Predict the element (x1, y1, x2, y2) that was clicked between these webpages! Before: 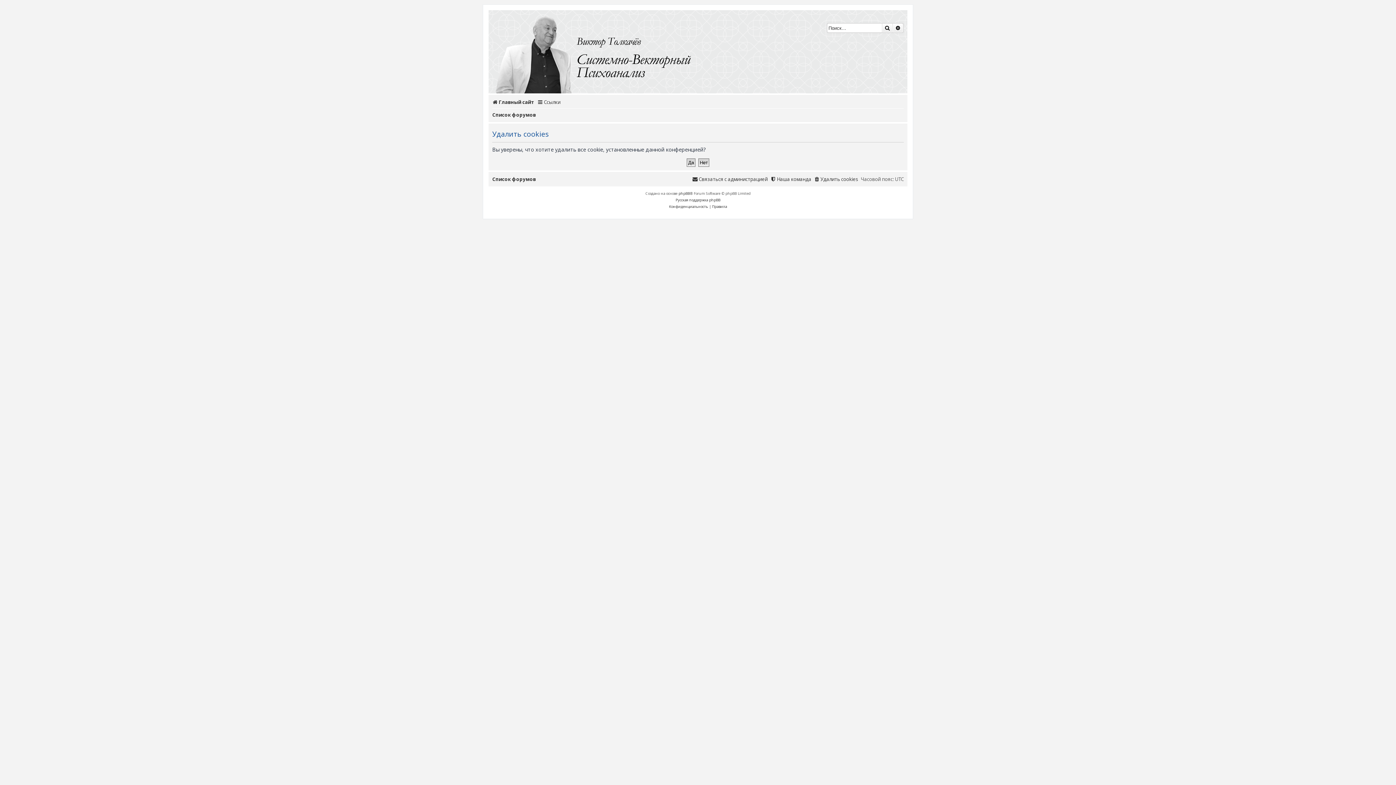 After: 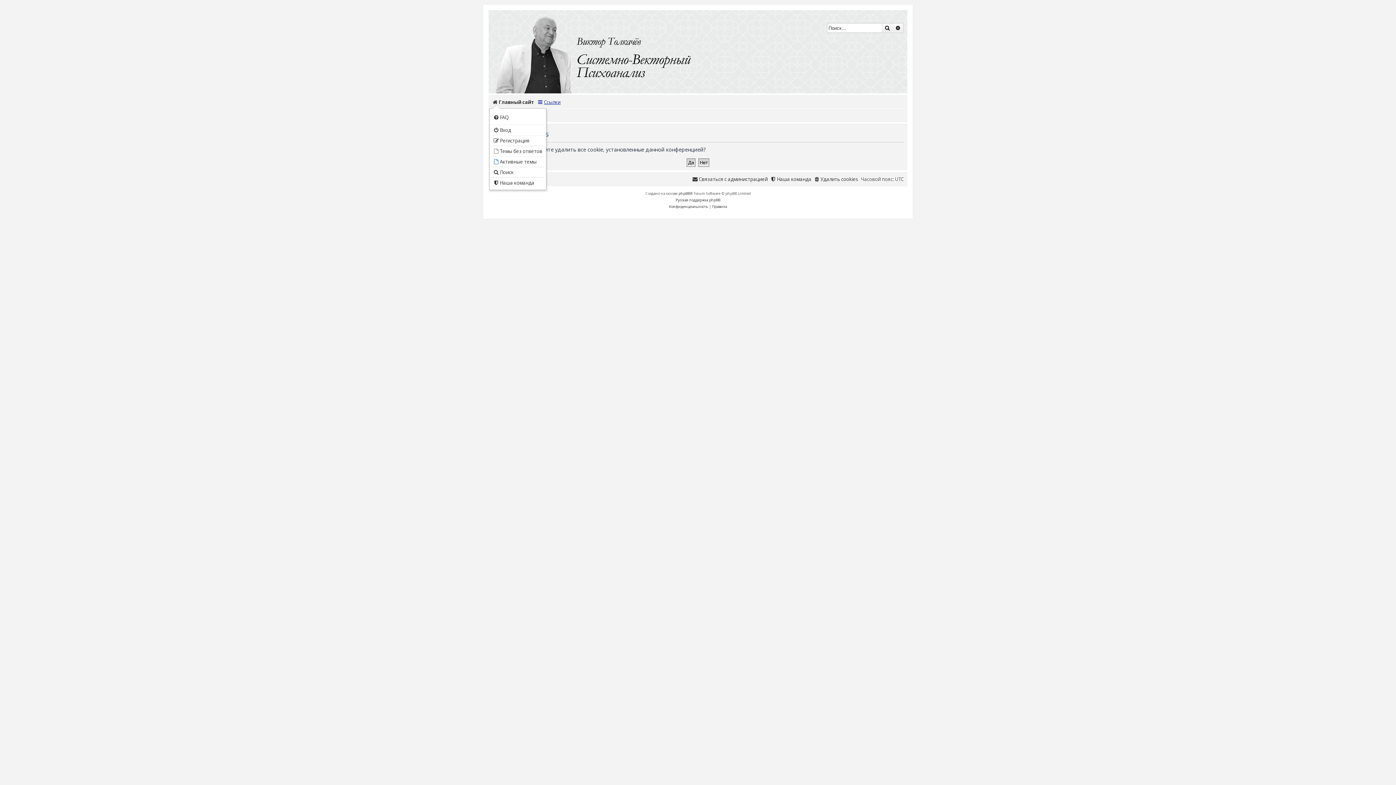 Action: bbox: (537, 97, 560, 107) label: Ссылки